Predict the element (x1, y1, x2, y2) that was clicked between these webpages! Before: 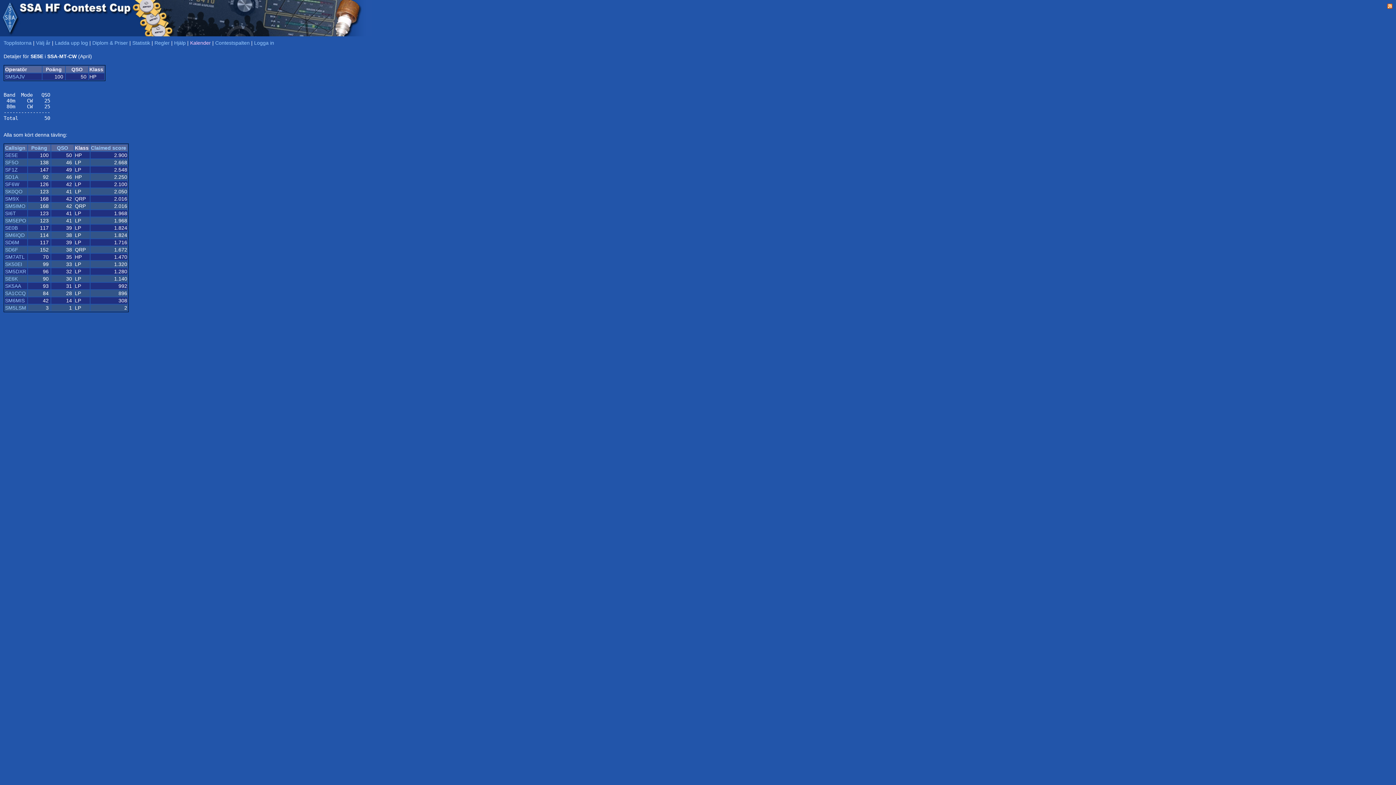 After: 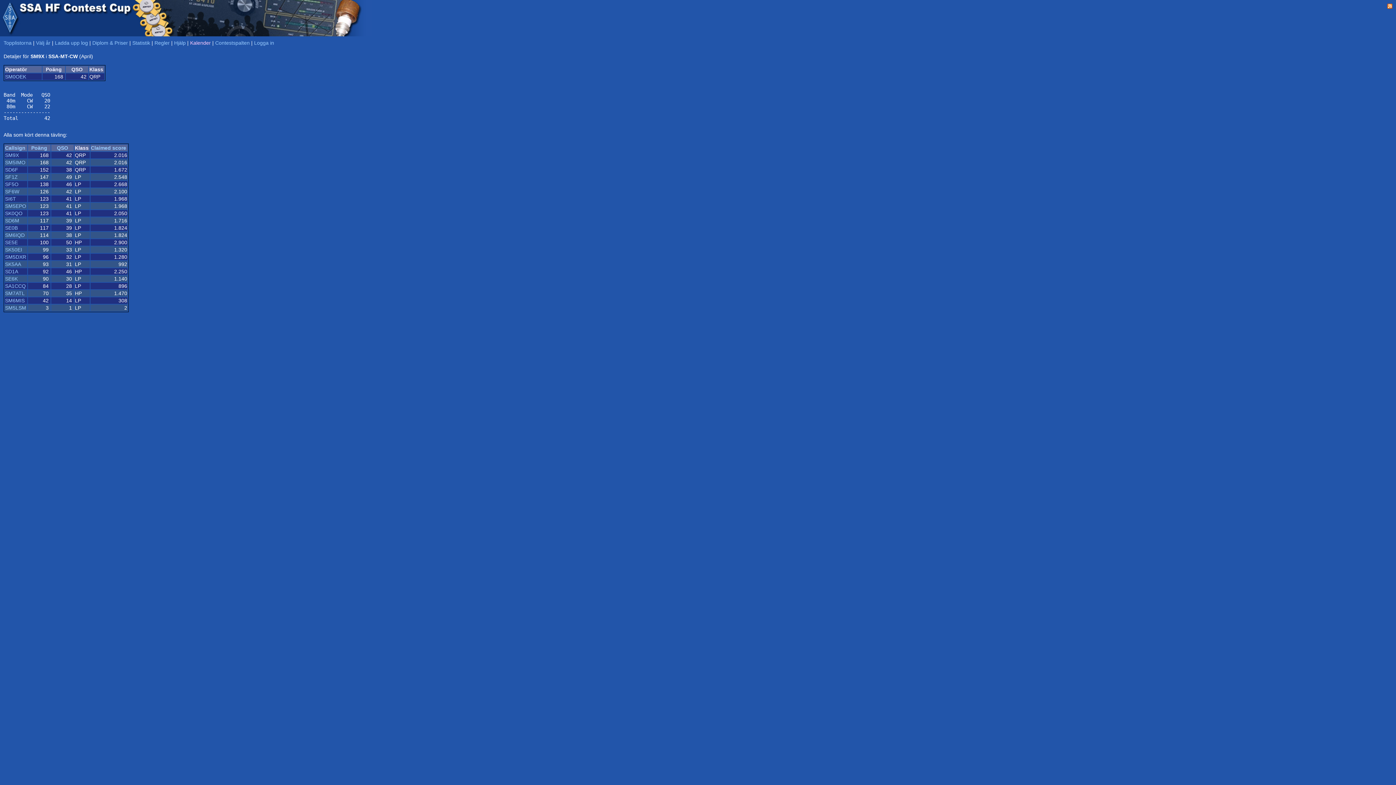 Action: label: SM9X bbox: (5, 196, 18, 201)